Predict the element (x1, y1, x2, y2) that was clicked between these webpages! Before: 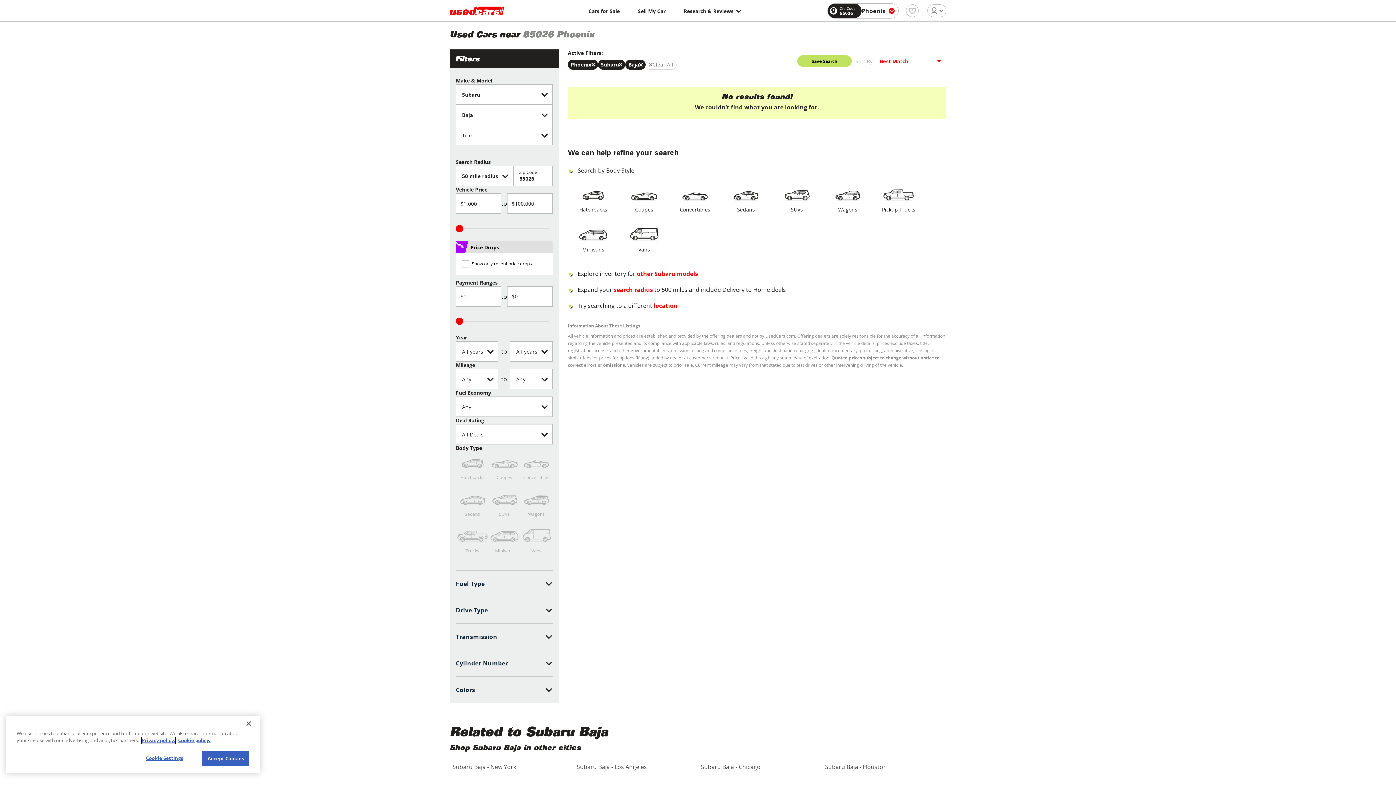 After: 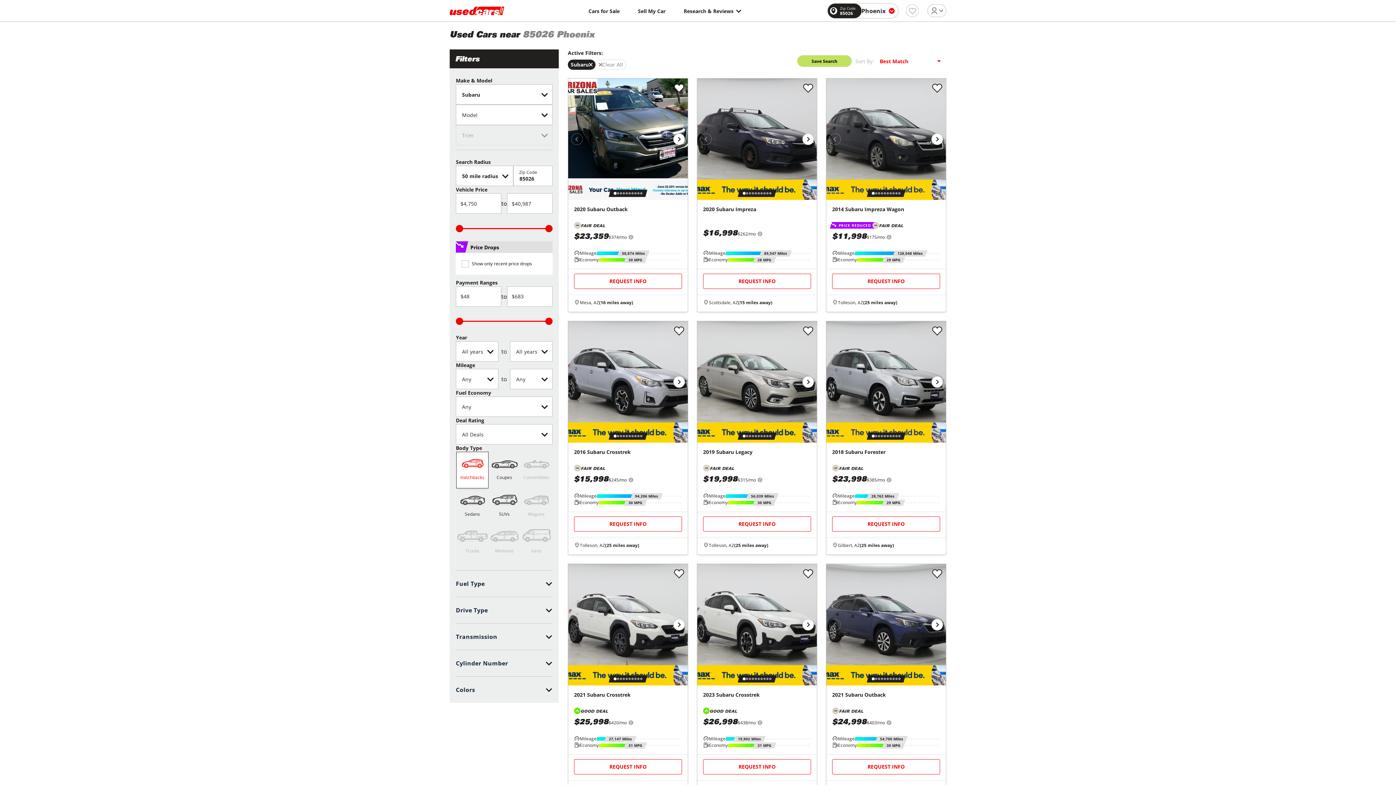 Action: label: Used Audi bbox: (449, 739, 485, 750)